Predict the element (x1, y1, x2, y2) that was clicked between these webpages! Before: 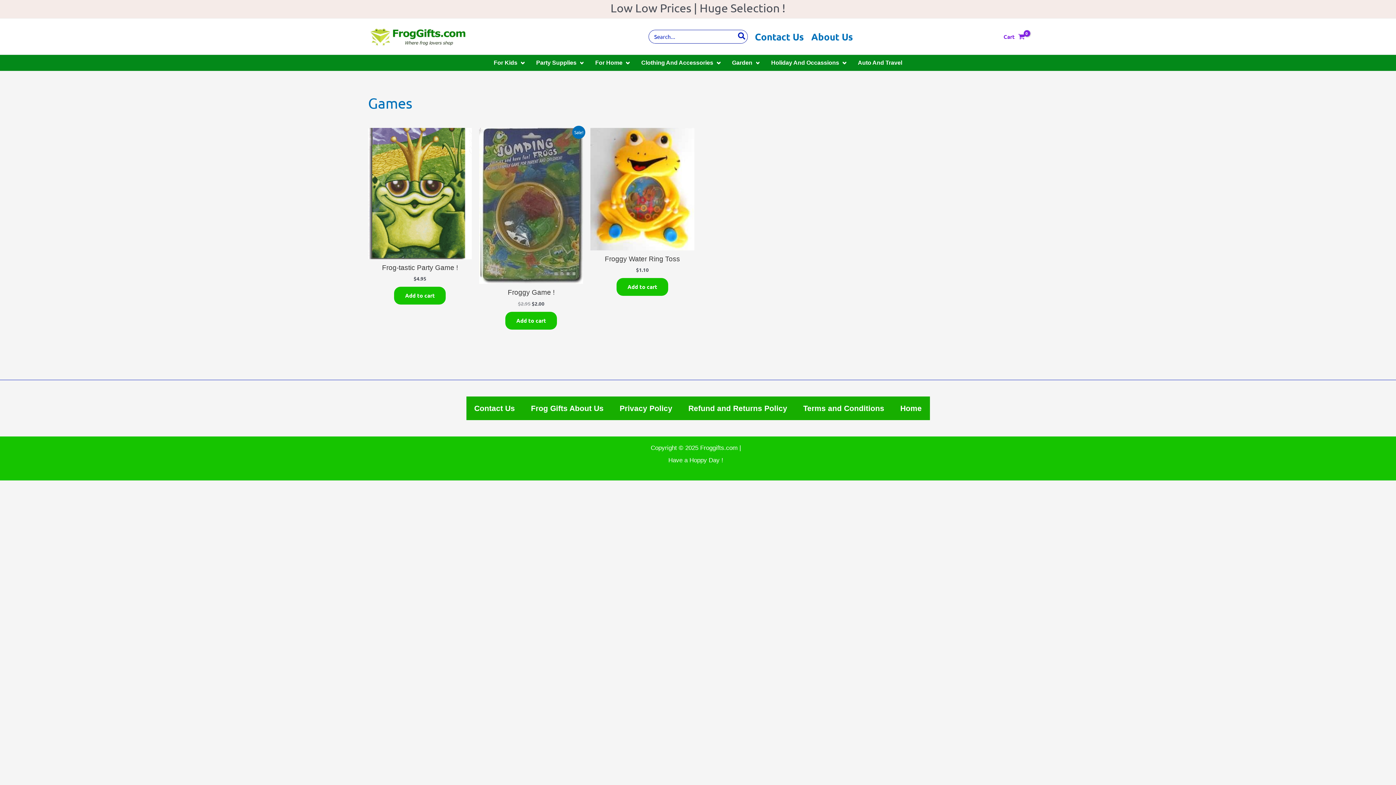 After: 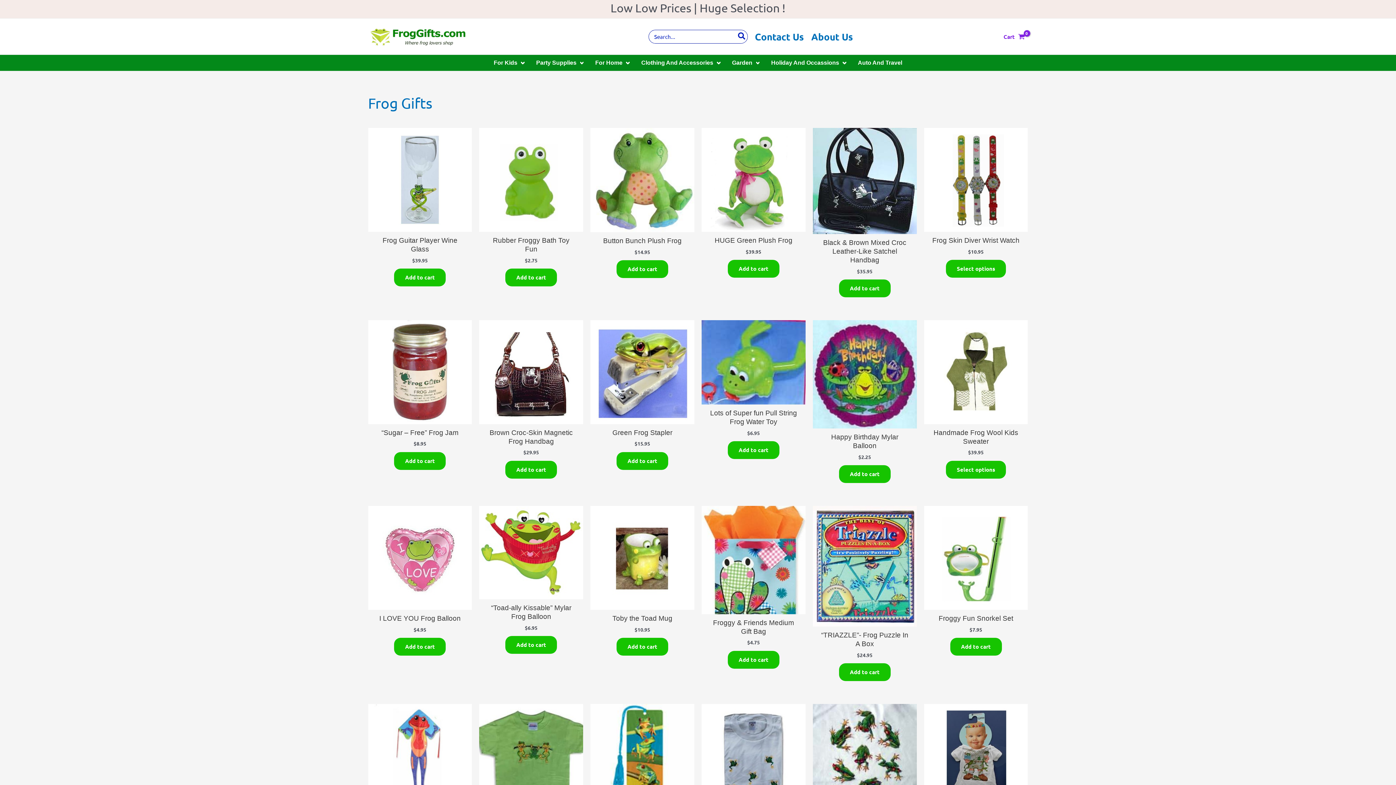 Action: label: Contact Us bbox: (755, 30, 804, 42)